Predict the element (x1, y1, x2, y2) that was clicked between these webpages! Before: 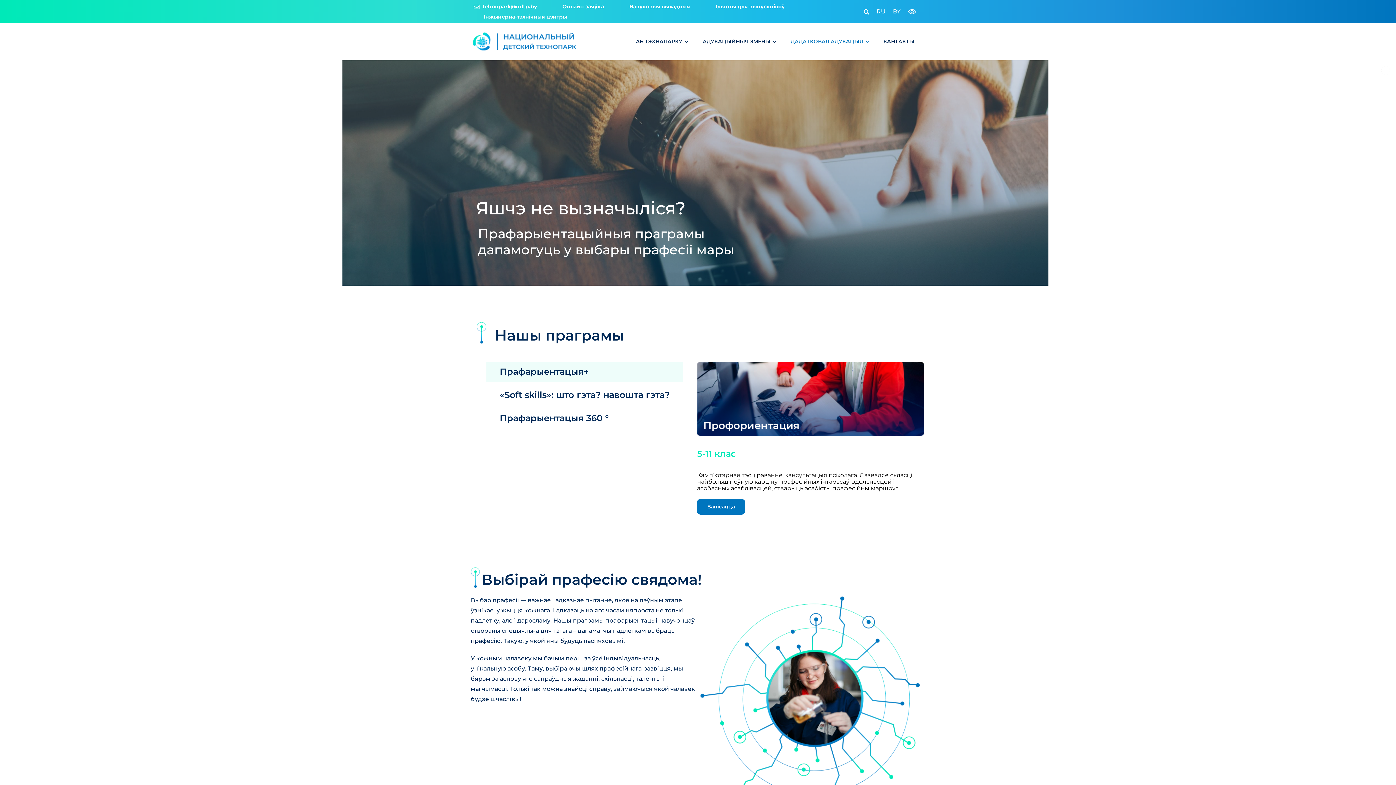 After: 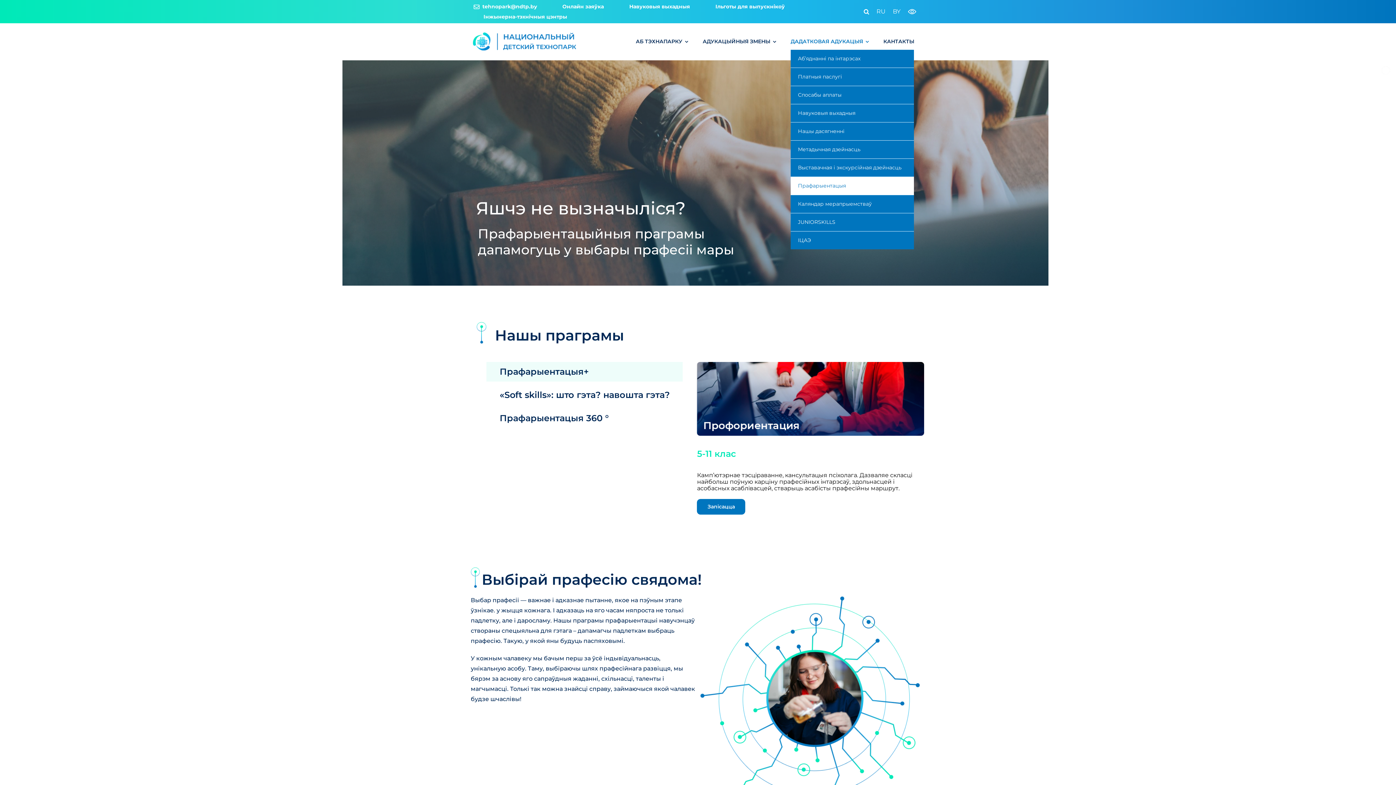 Action: bbox: (790, 37, 869, 46) label: ДАДАТКОВАЯ АДУКАЦЫЯ